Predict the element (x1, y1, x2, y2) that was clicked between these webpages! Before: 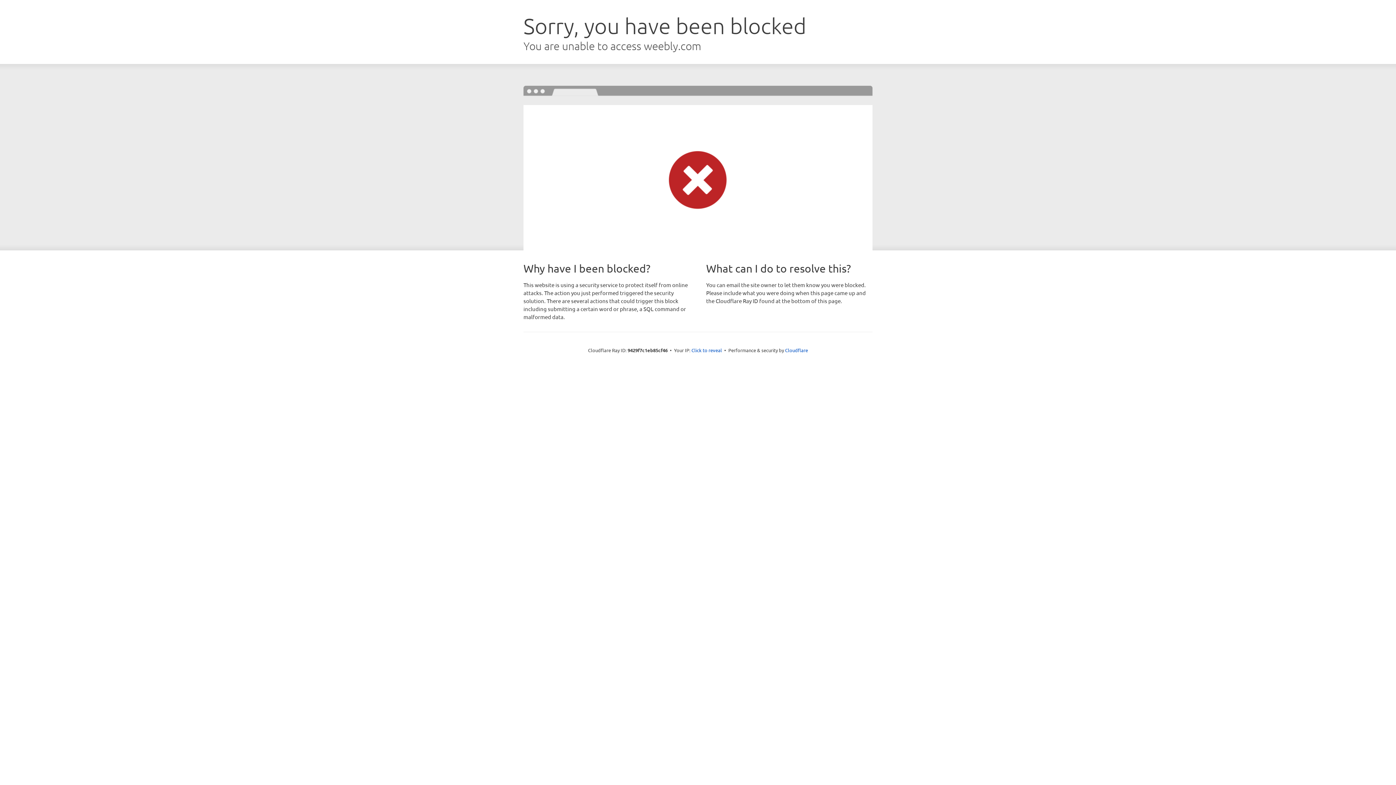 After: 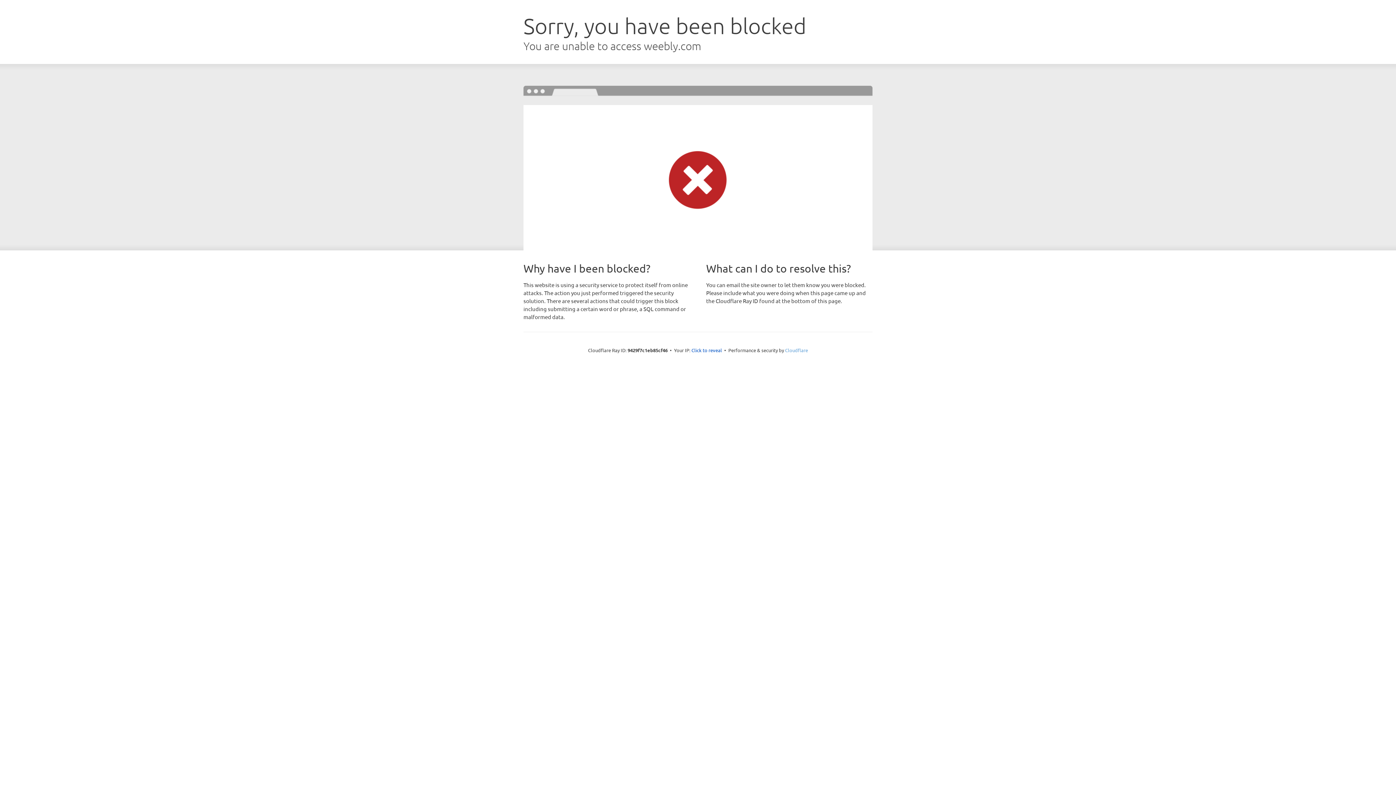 Action: label: Cloudflare bbox: (785, 347, 808, 353)